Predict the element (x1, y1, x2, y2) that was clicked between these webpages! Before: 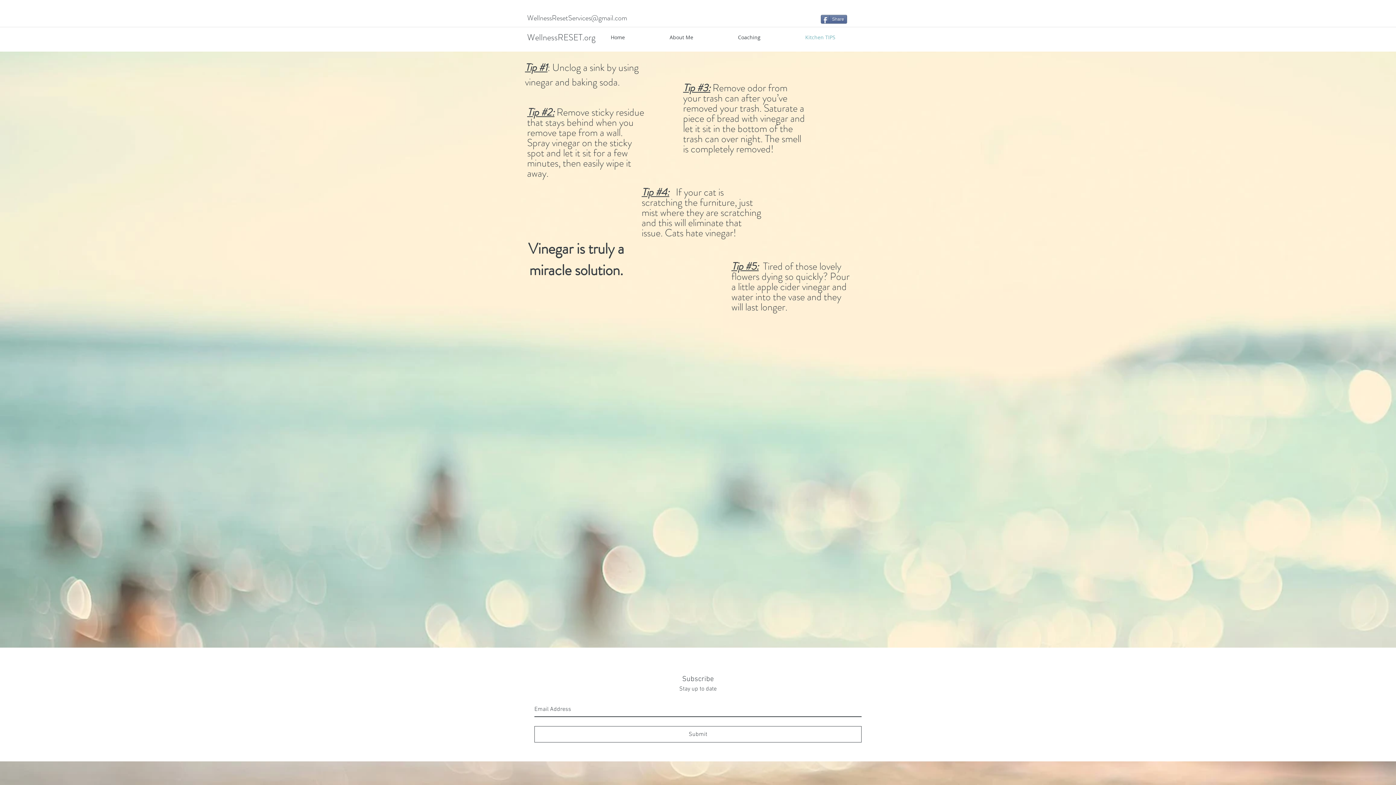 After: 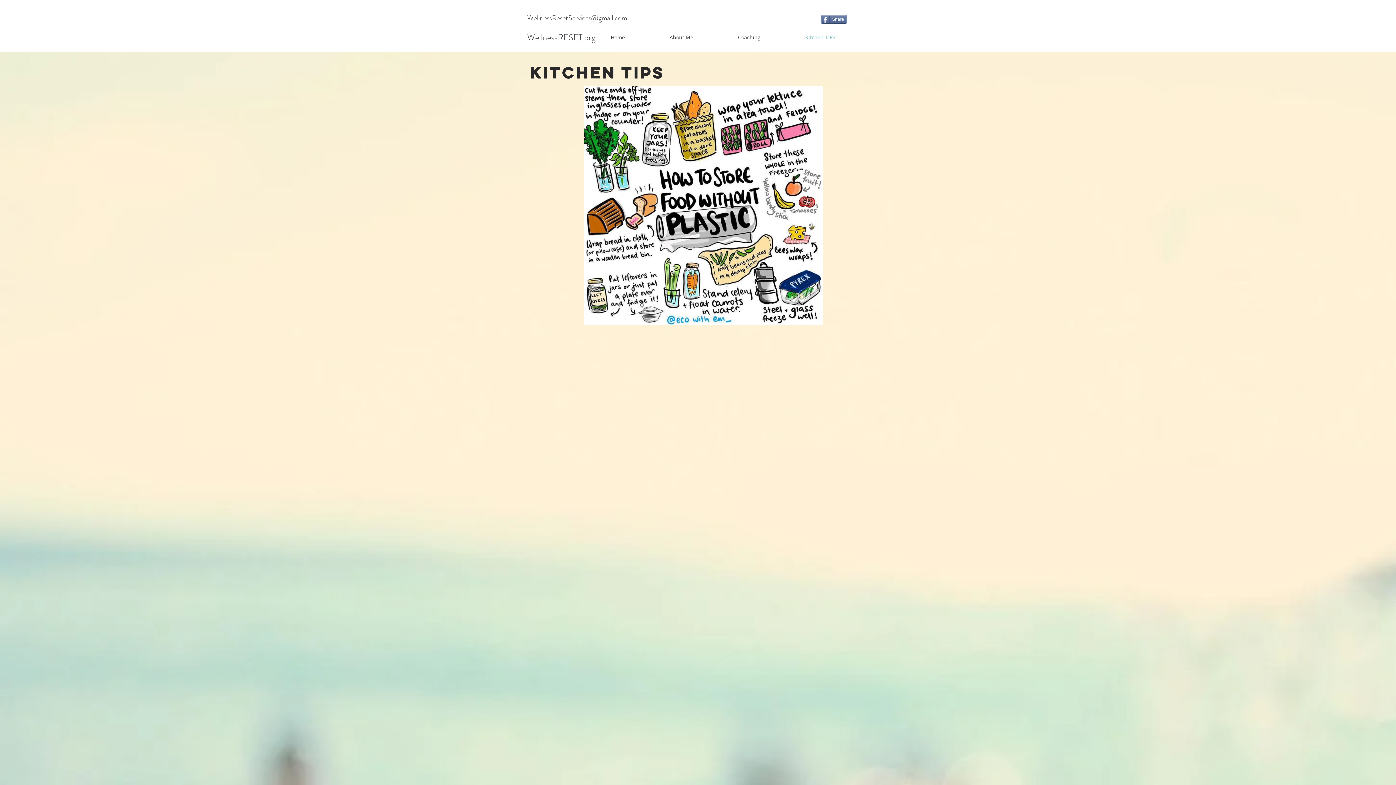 Action: label: Kitchen TIPS bbox: (800, 32, 874, 42)